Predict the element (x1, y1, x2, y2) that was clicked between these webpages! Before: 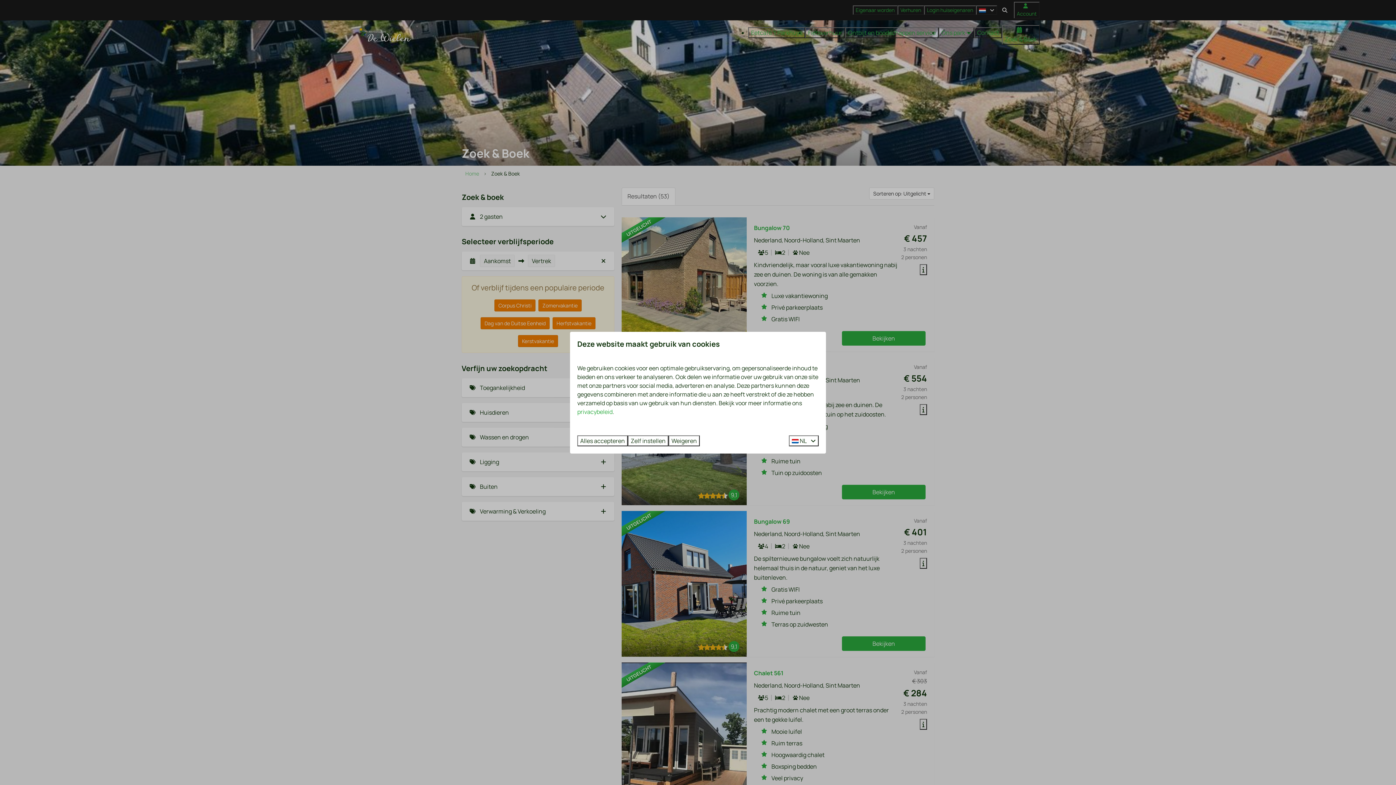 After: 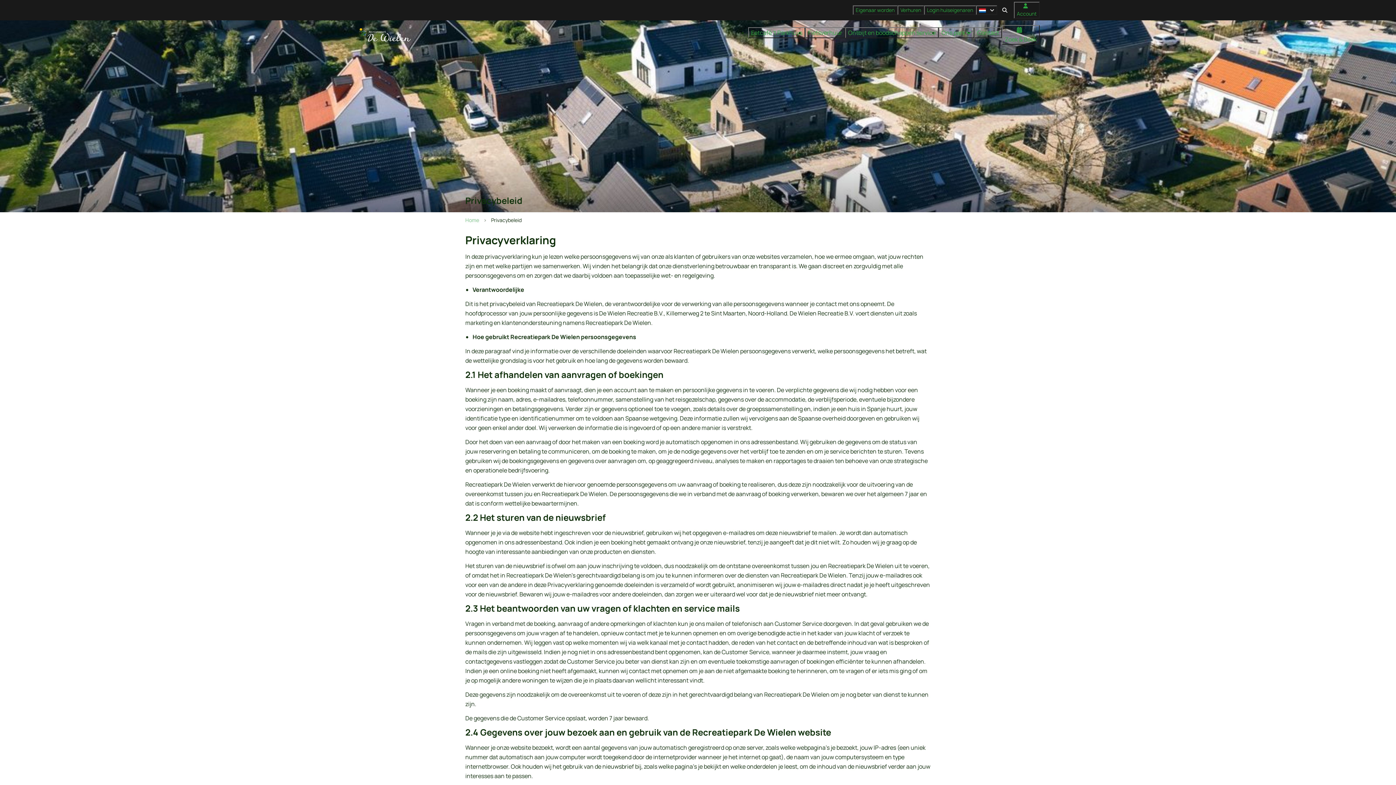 Action: bbox: (577, 407, 612, 415) label: privacybeleid